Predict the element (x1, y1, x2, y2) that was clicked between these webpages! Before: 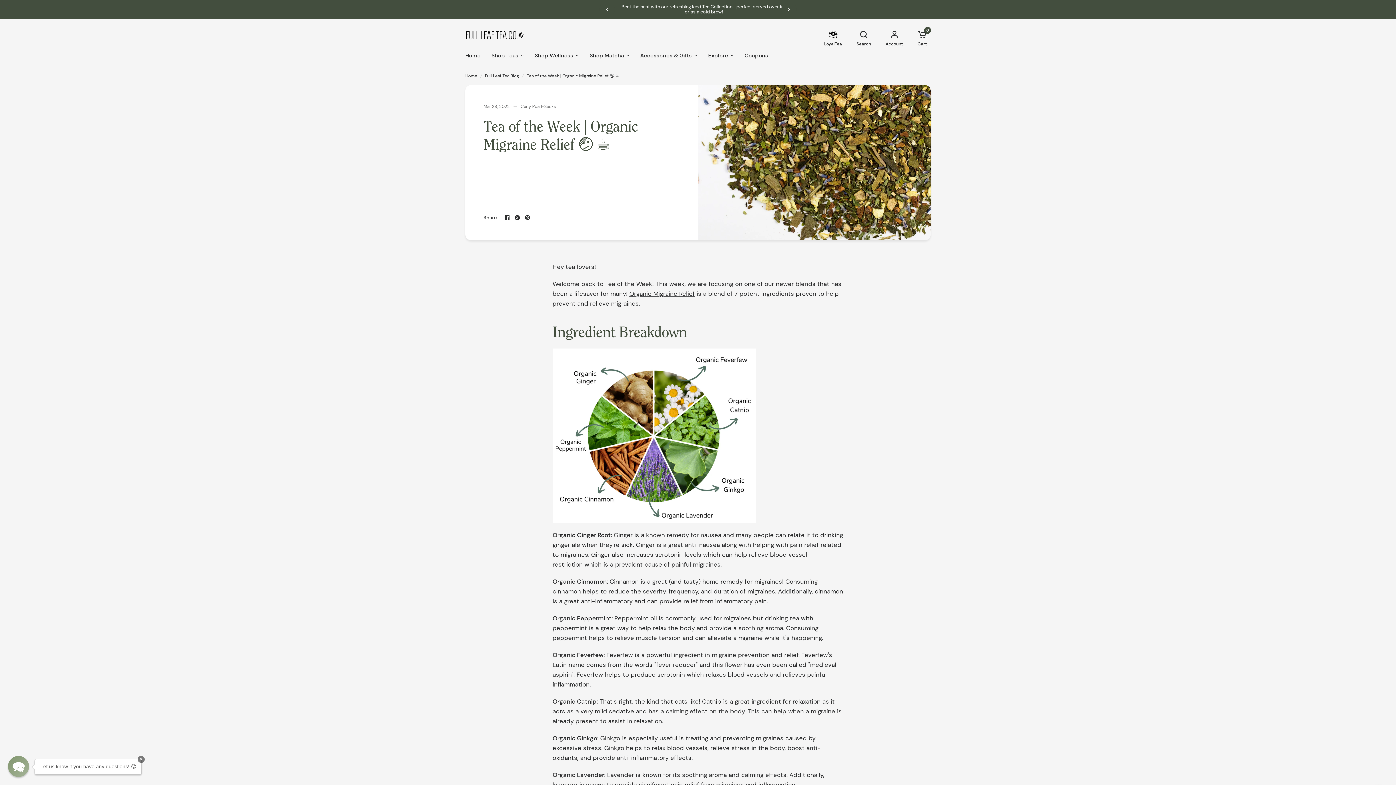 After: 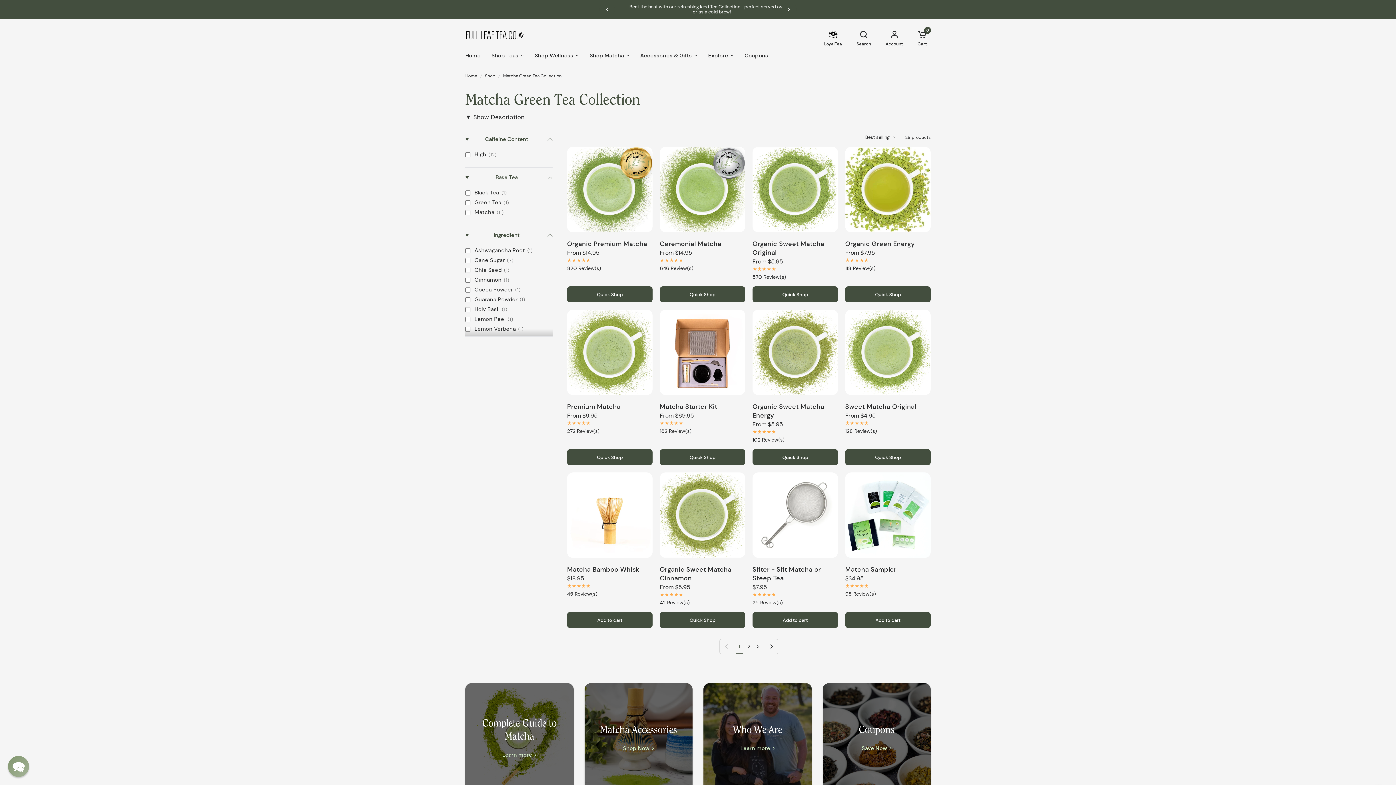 Action: bbox: (589, 51, 629, 60) label: Shop Matcha